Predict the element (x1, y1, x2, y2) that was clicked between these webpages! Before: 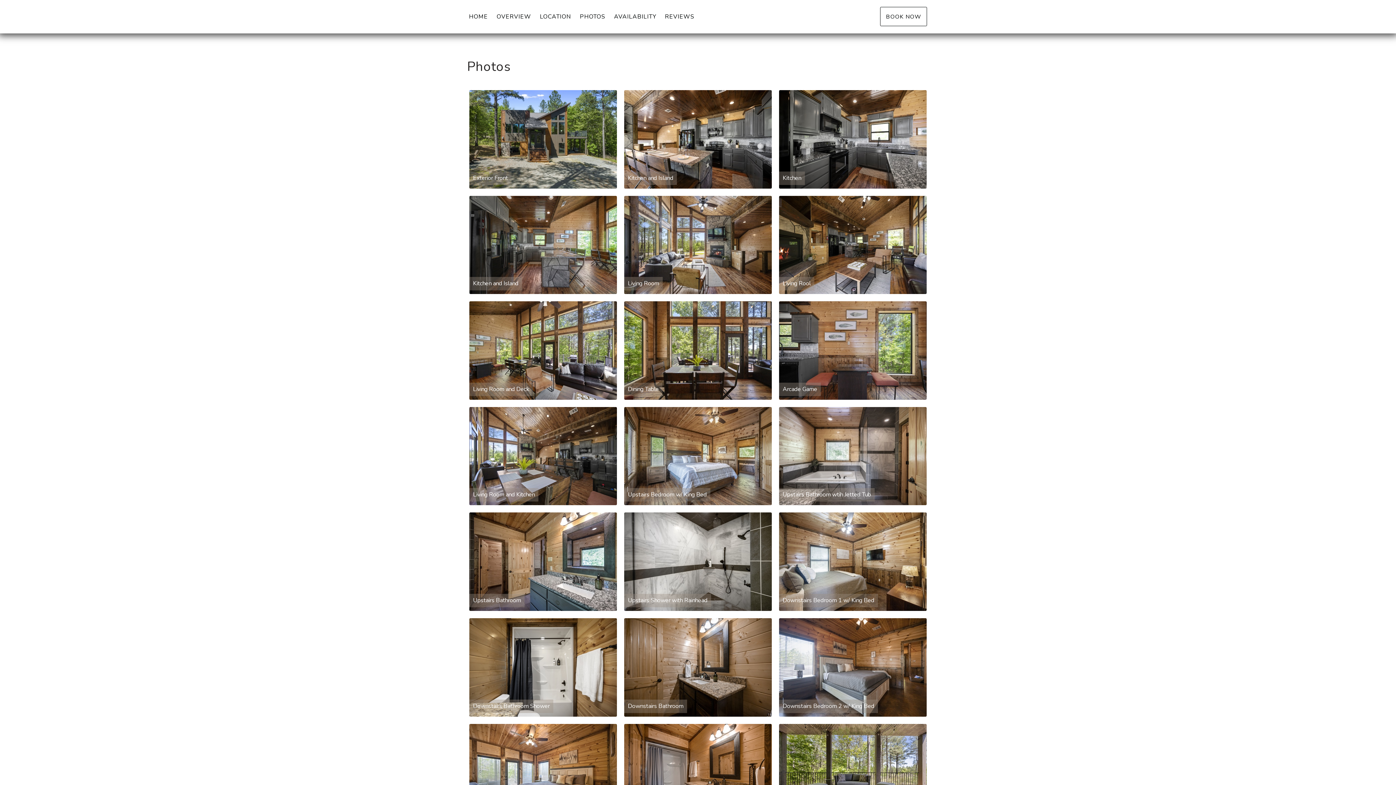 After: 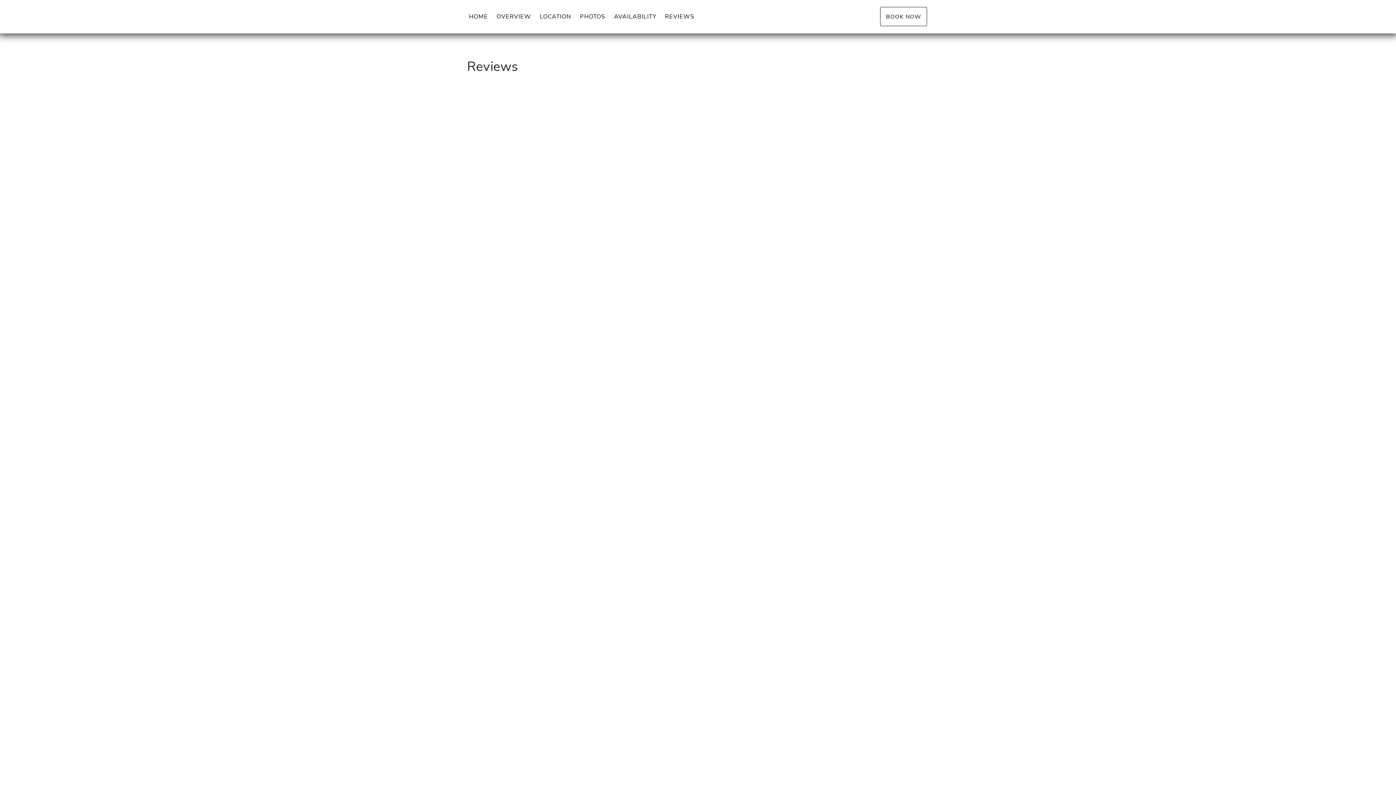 Action: bbox: (665, 12, 694, 20) label: REVIEWS